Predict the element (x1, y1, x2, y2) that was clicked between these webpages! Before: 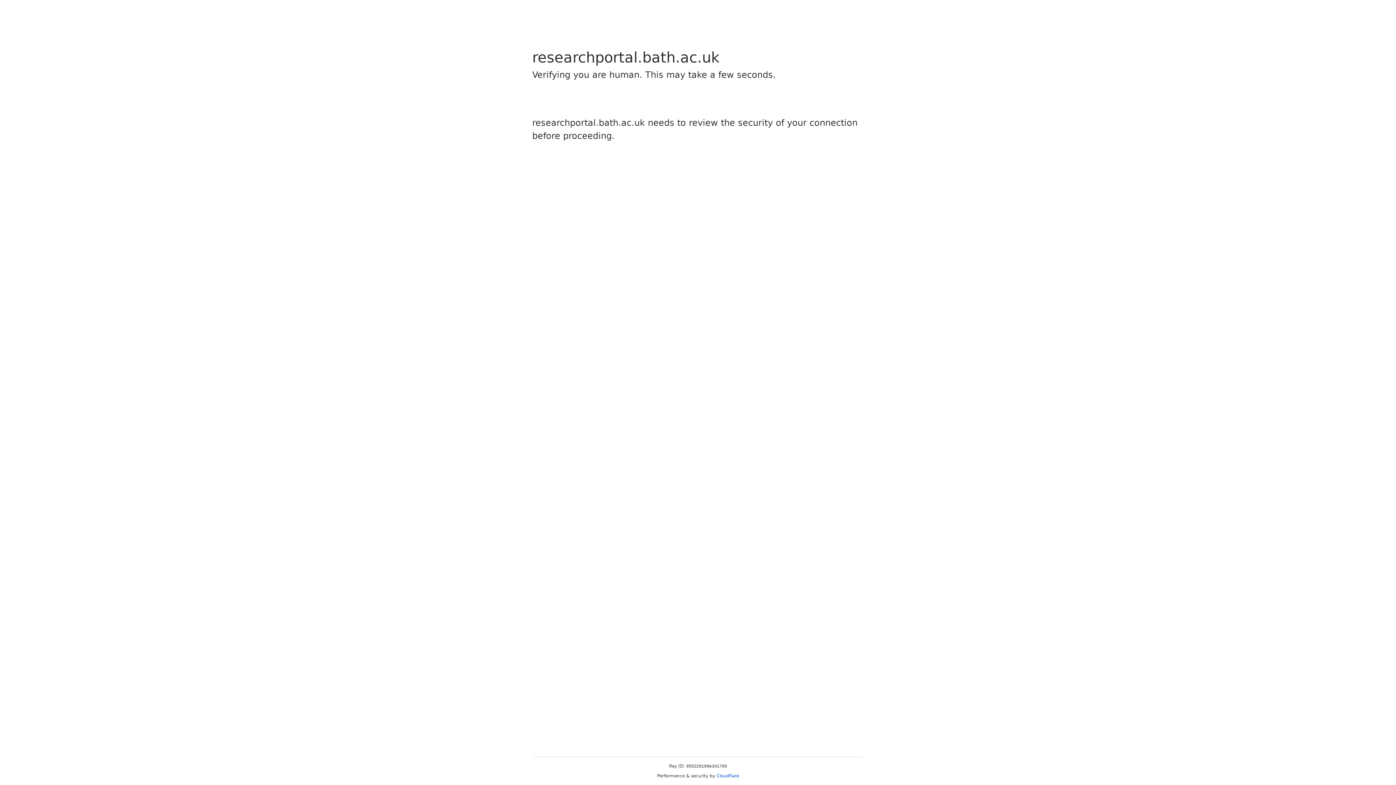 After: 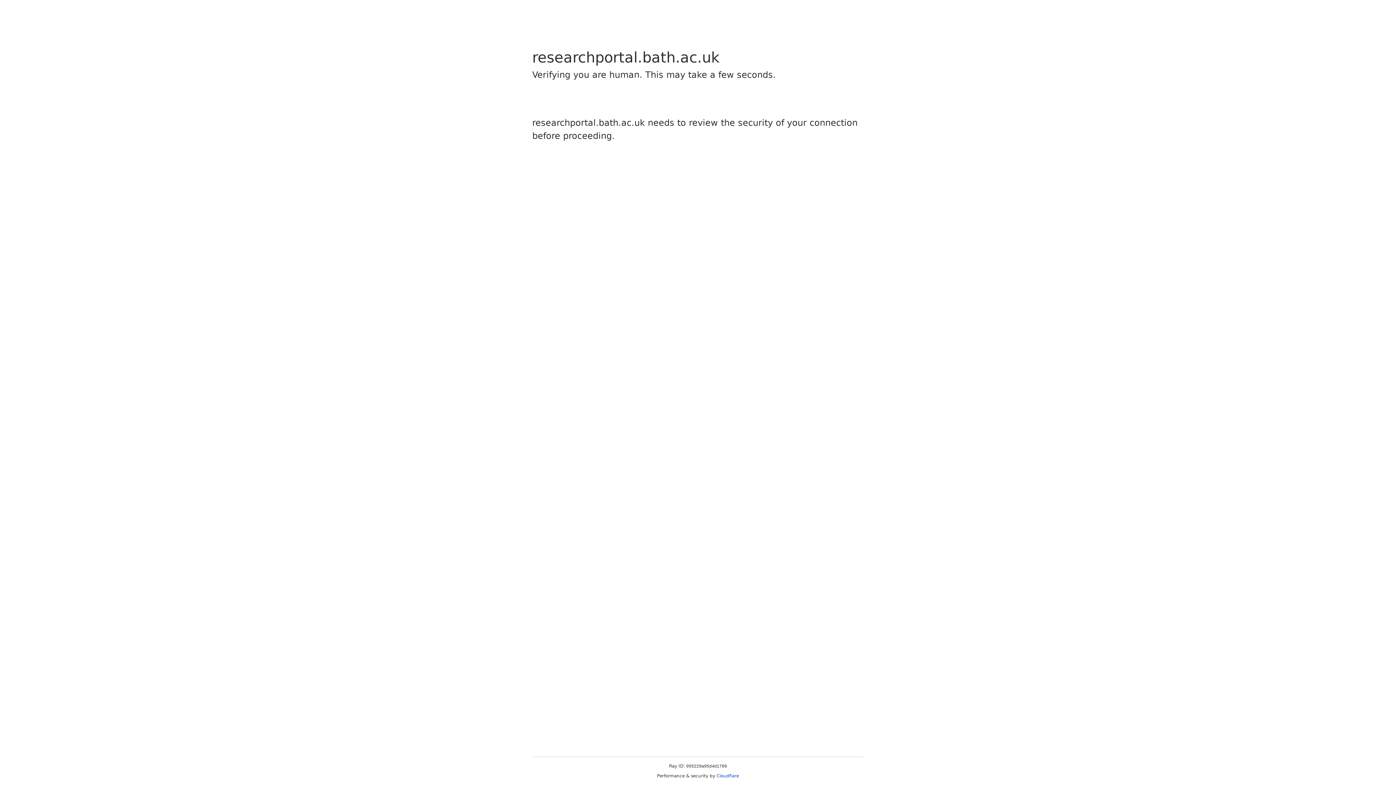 Action: label: Cloudflare bbox: (716, 773, 739, 778)